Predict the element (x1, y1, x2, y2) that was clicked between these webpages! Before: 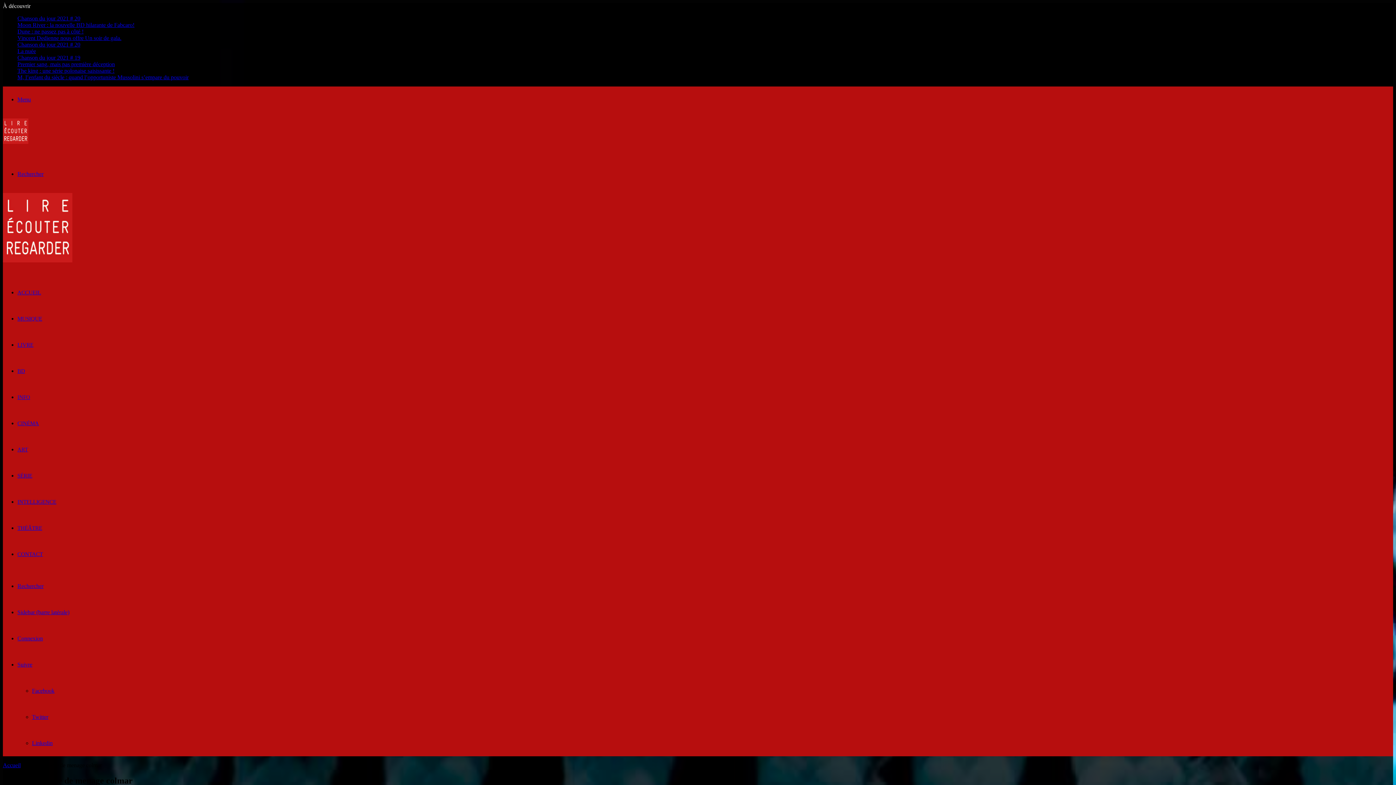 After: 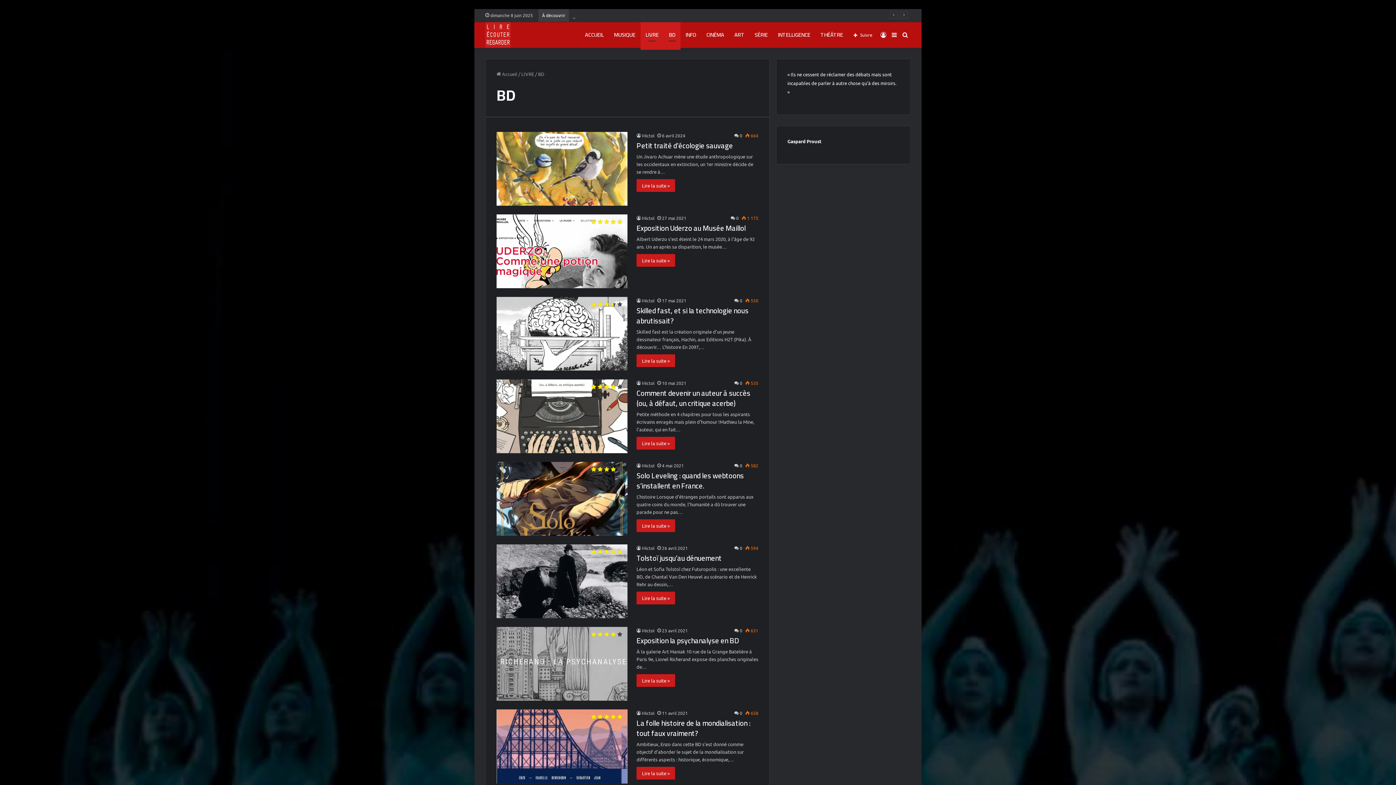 Action: bbox: (17, 368, 25, 374) label: BD